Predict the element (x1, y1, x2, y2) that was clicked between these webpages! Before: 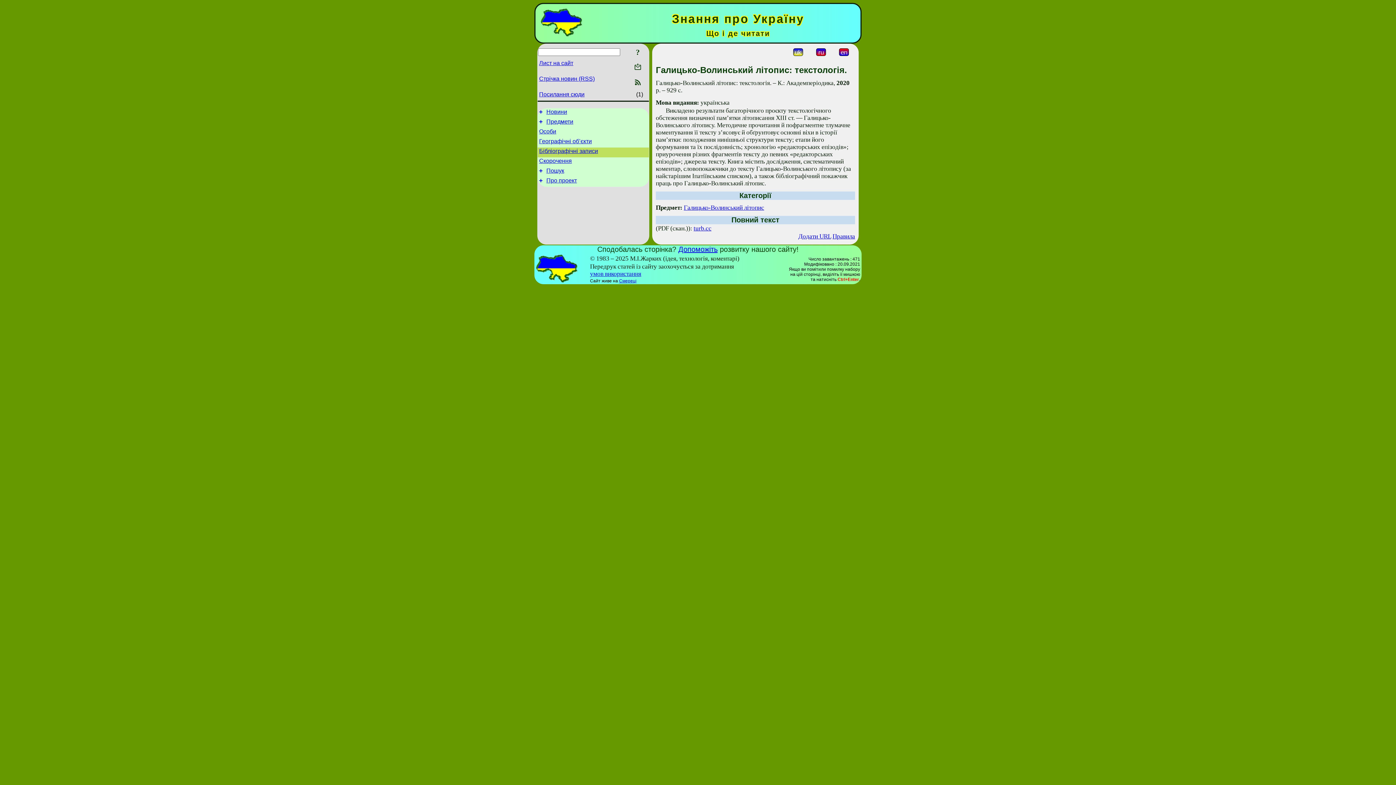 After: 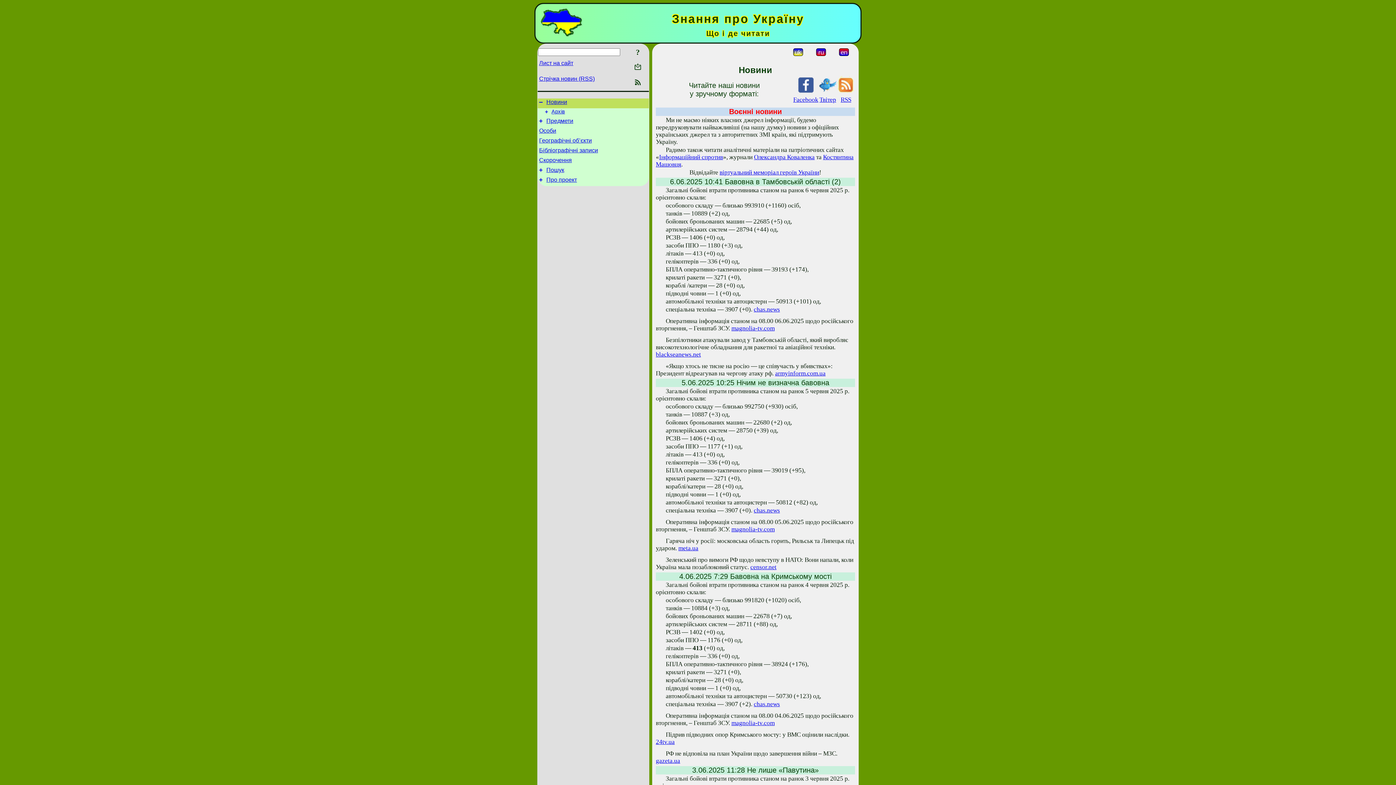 Action: label: + bbox: (539, 108, 542, 115)